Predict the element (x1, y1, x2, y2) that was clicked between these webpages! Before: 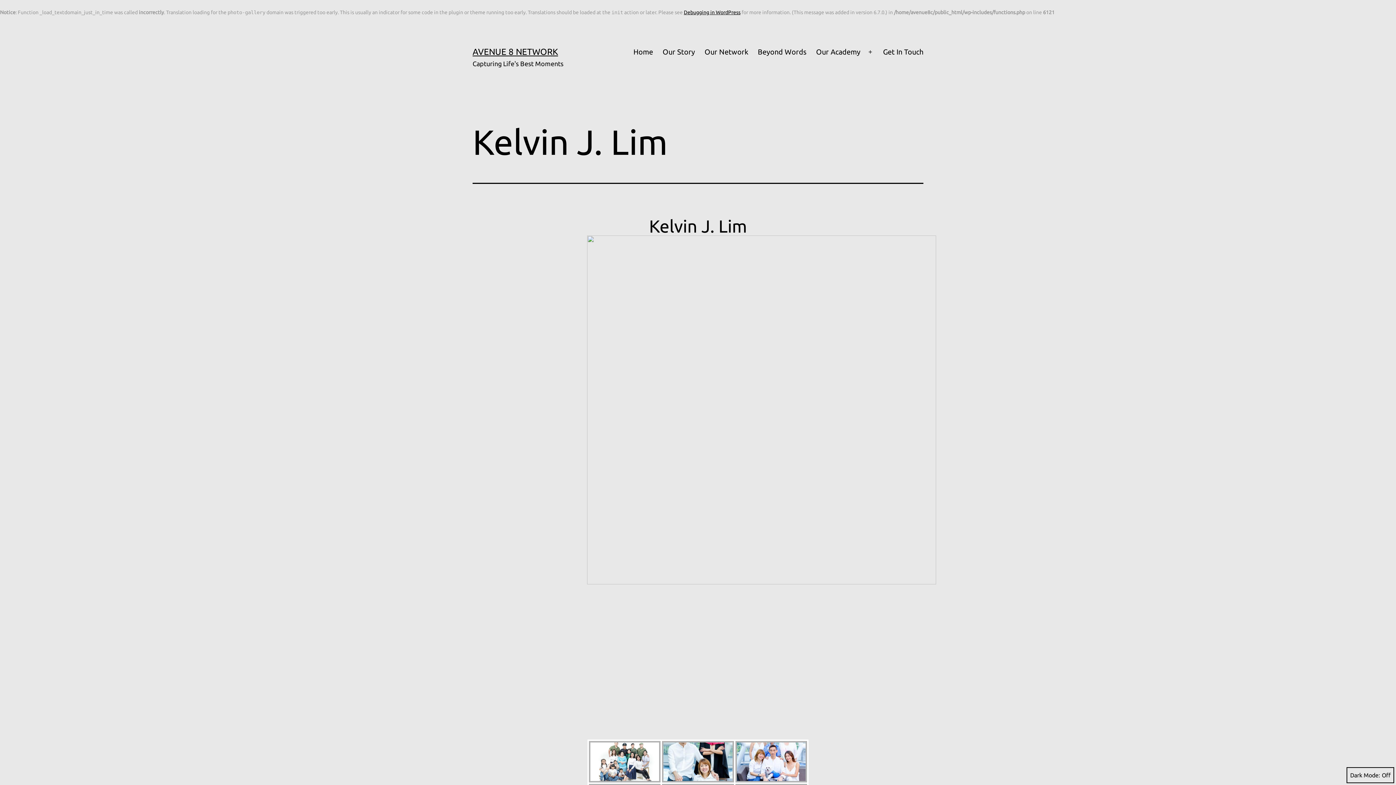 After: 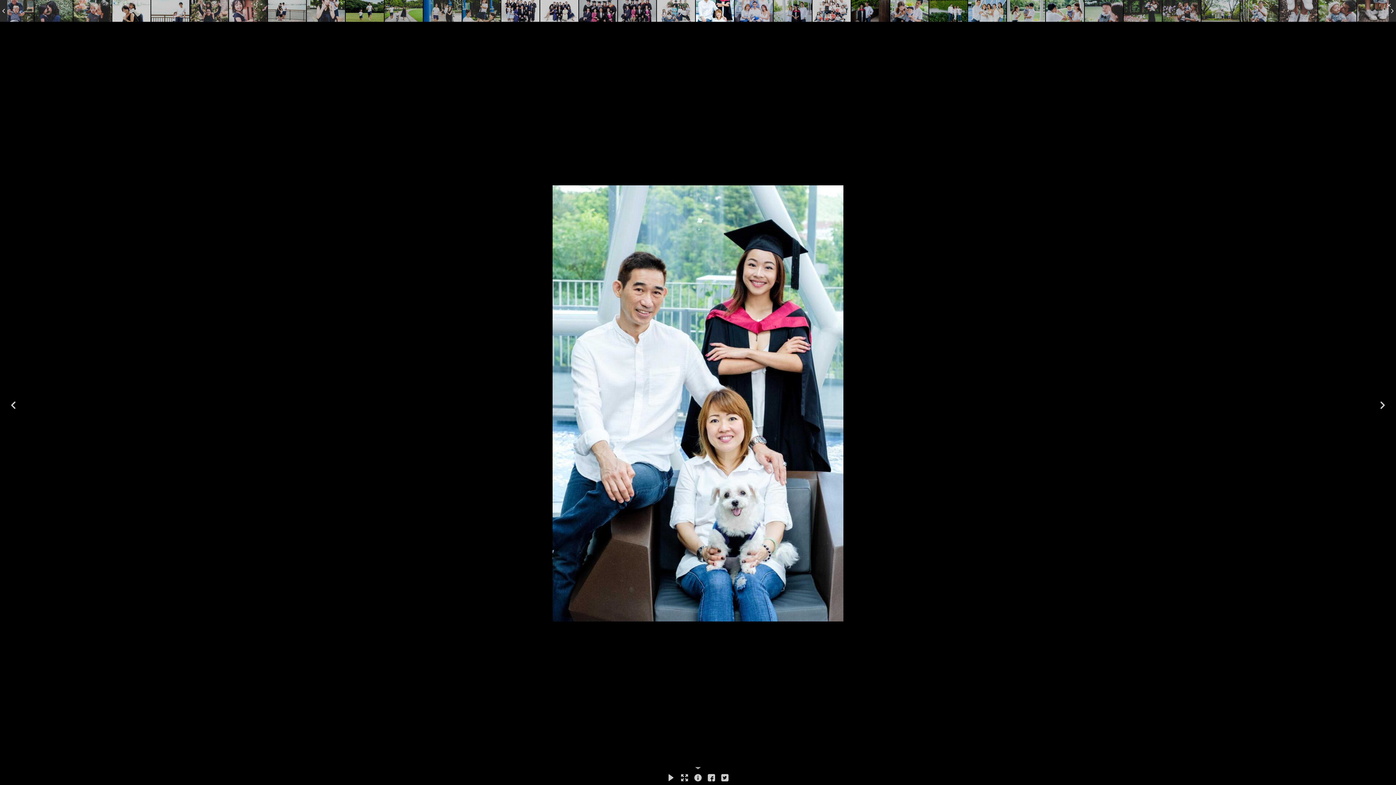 Action: bbox: (662, 741, 734, 782)